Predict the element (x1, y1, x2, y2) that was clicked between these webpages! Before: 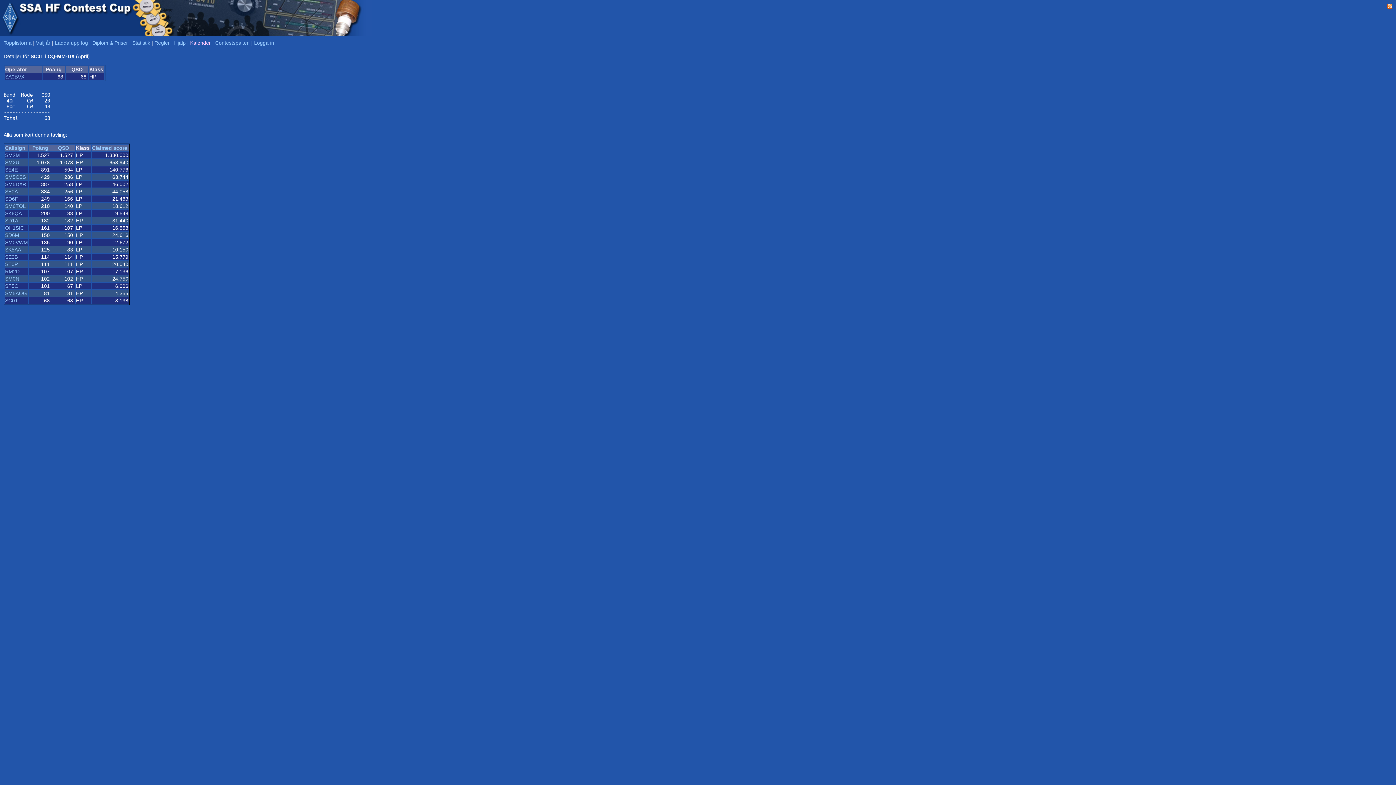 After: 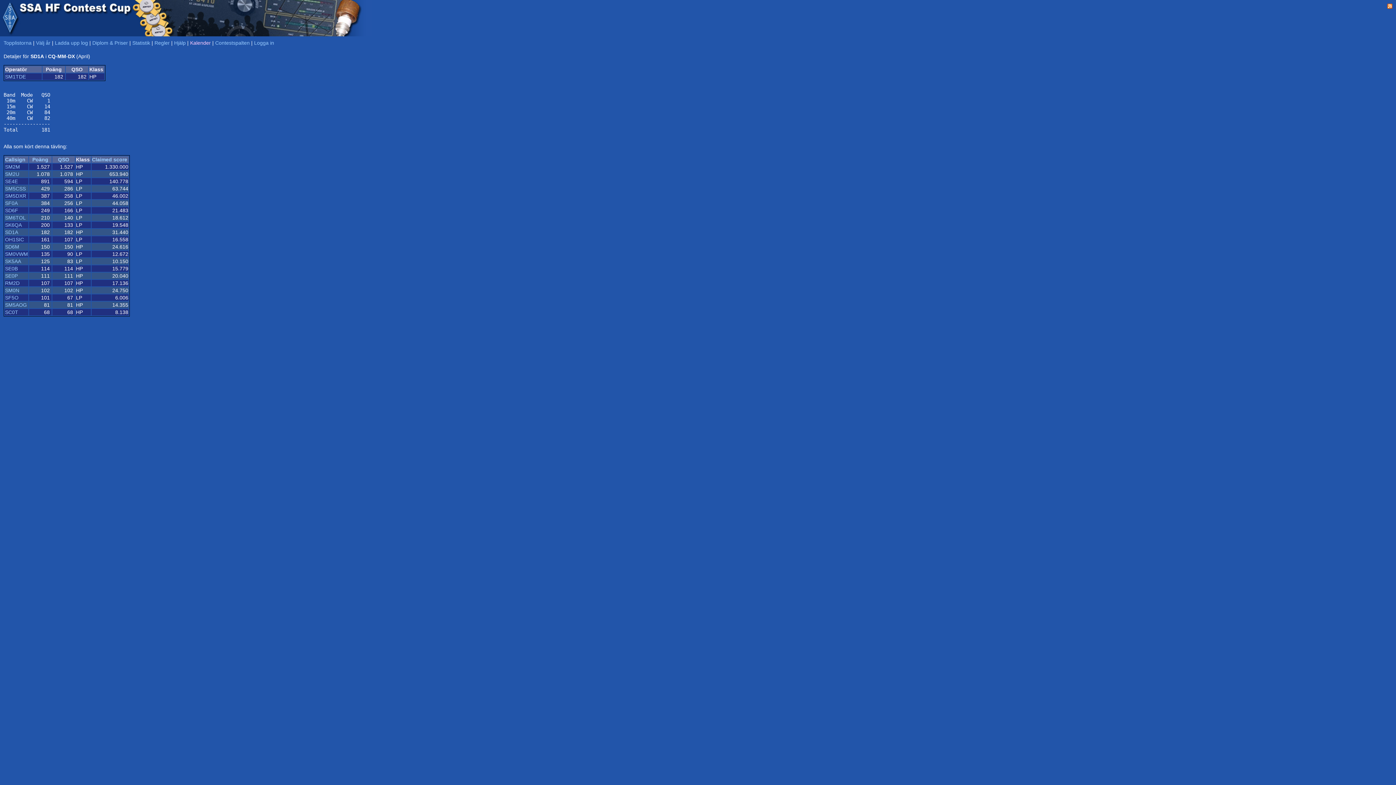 Action: label: SD1A bbox: (5, 217, 18, 223)